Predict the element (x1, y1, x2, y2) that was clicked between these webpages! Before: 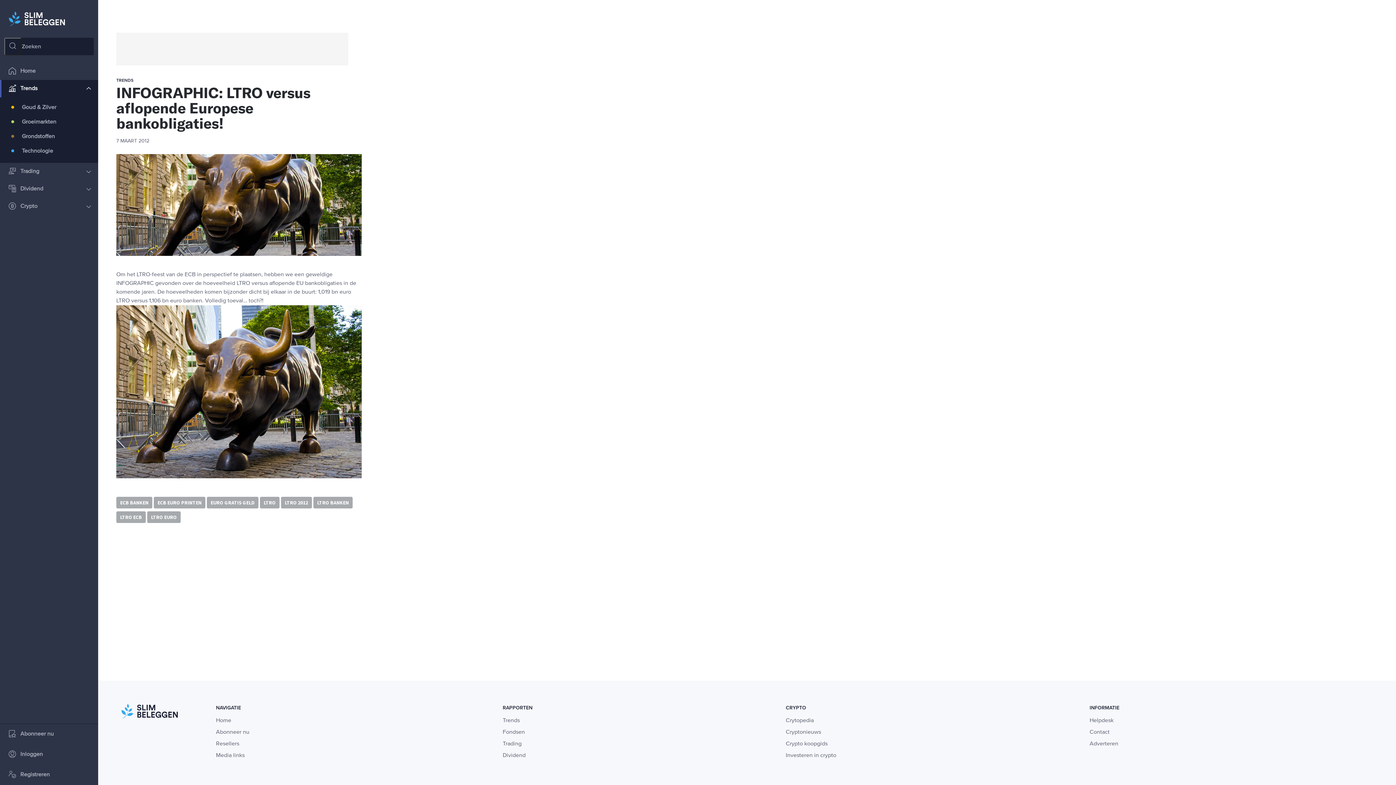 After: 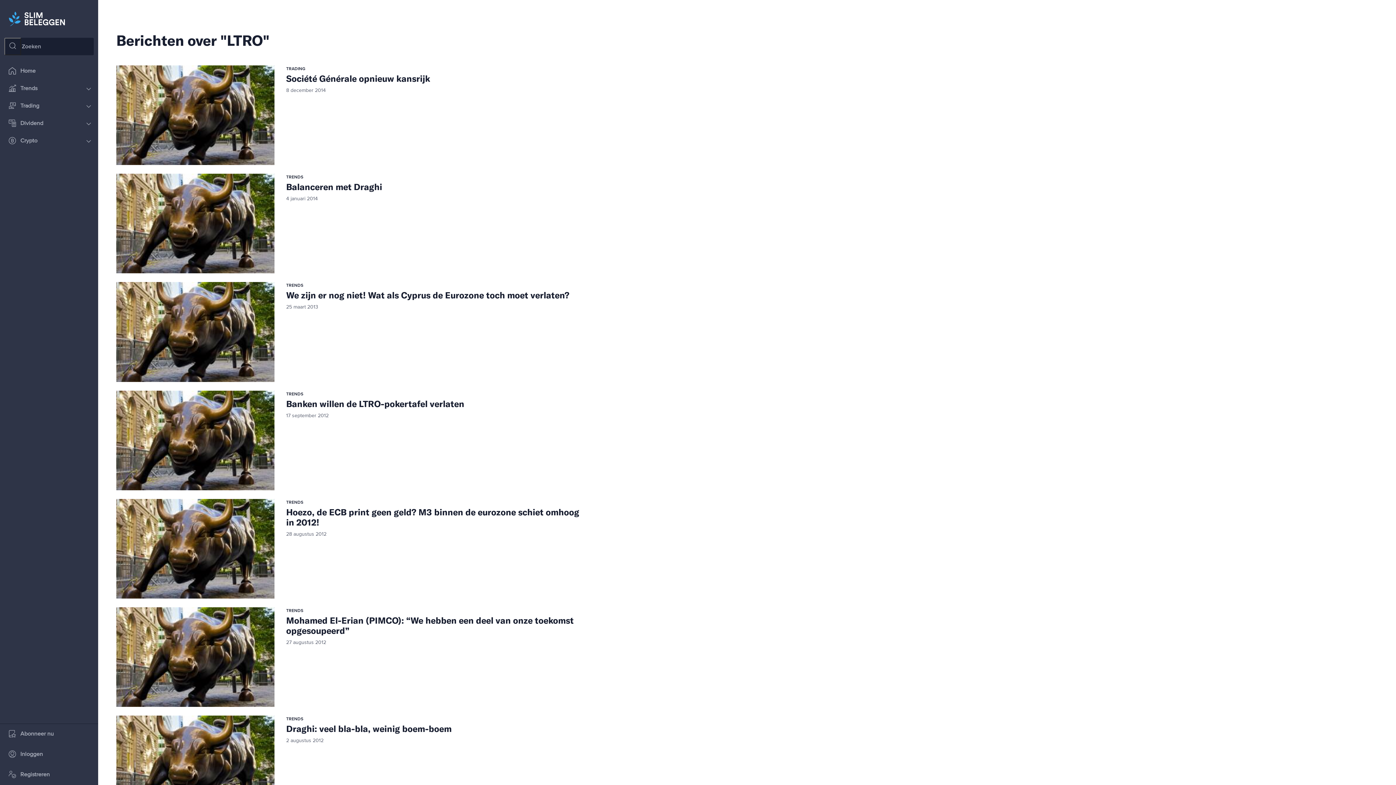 Action: label: LTRO bbox: (260, 497, 279, 508)